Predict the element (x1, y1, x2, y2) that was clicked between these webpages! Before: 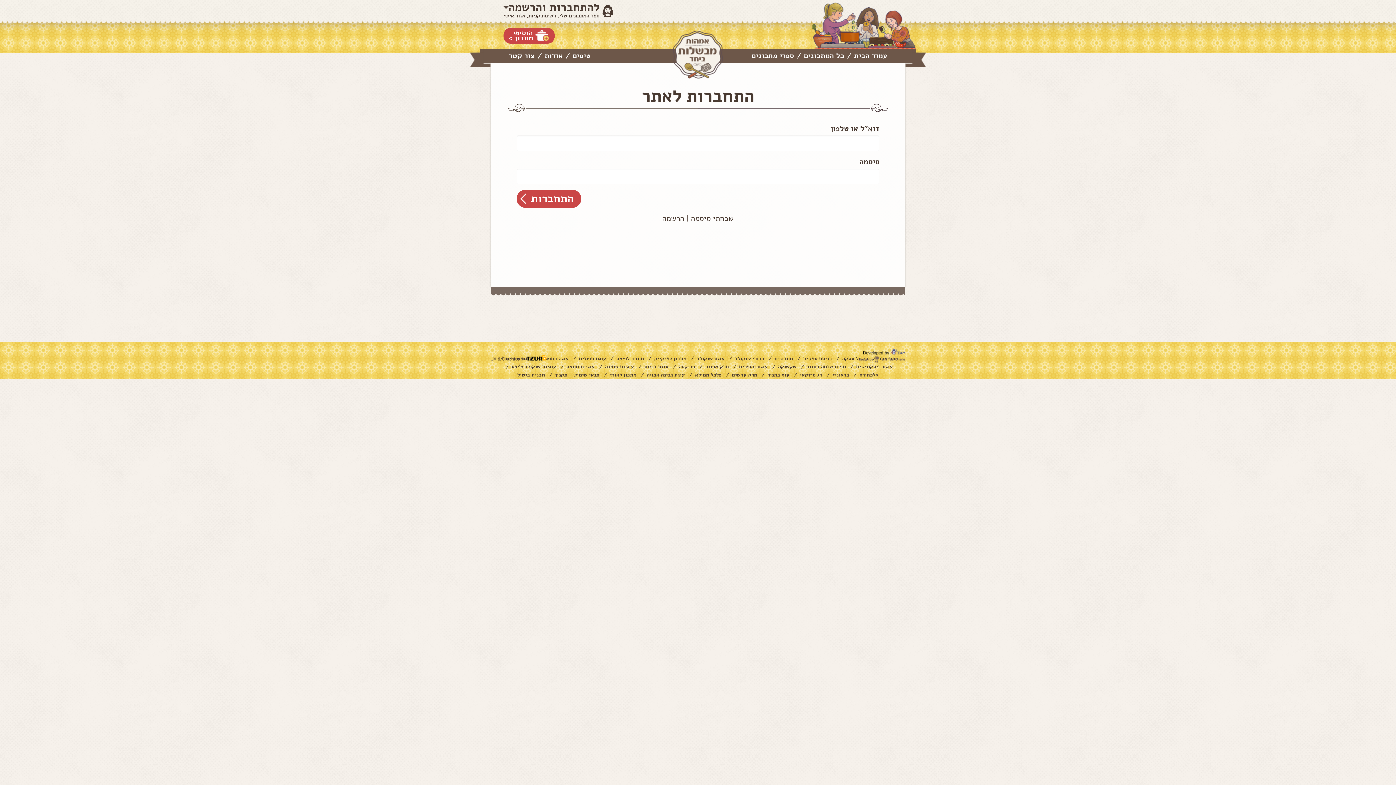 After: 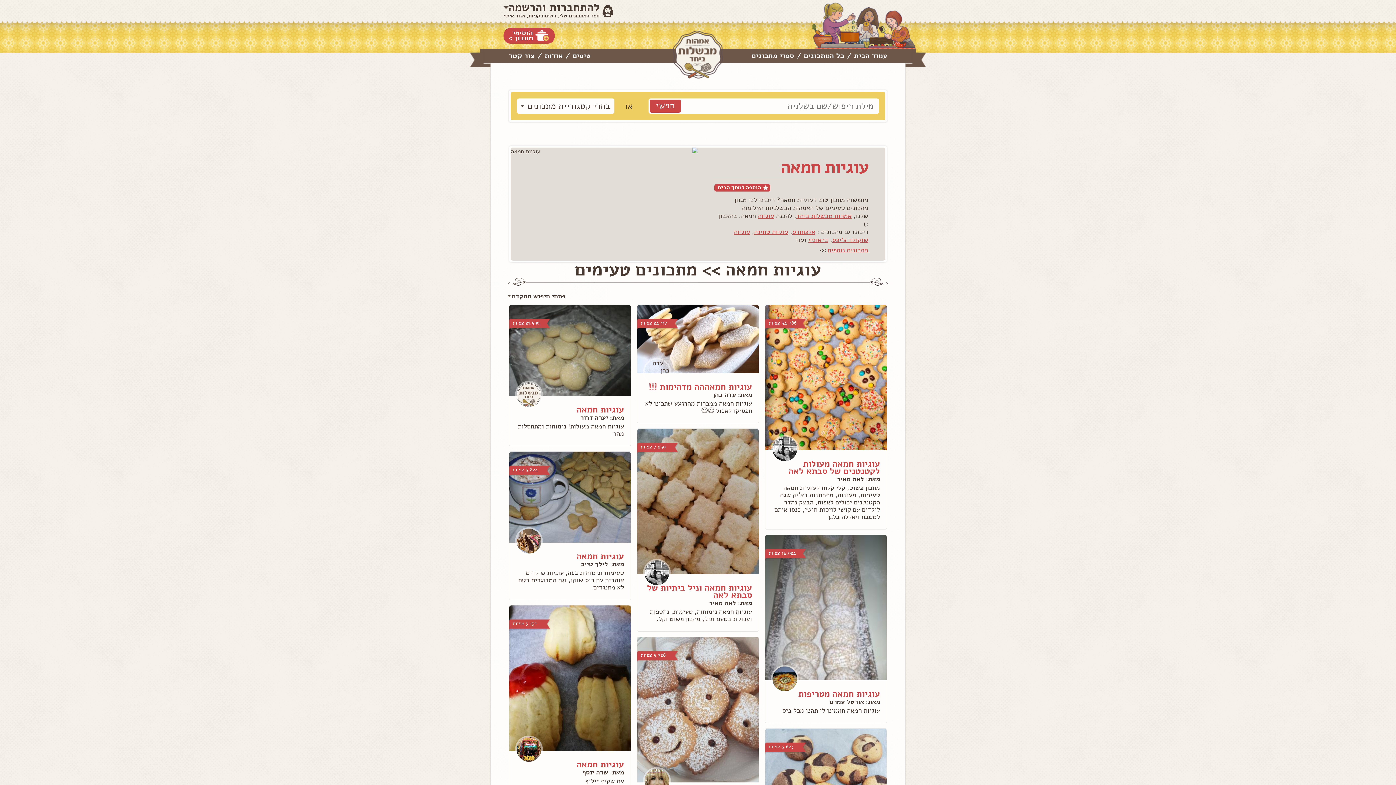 Action: bbox: (566, 363, 594, 370) label: עוגיות חמאה